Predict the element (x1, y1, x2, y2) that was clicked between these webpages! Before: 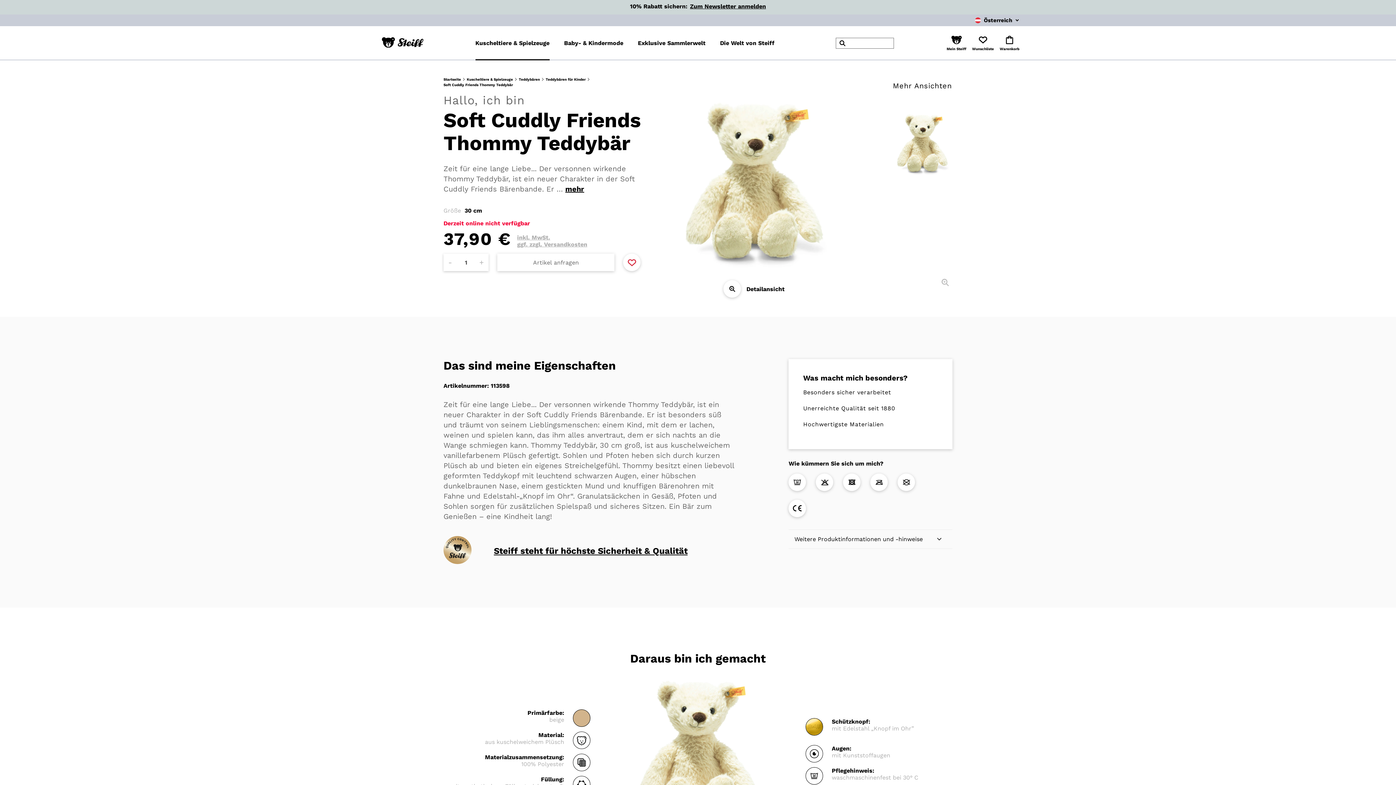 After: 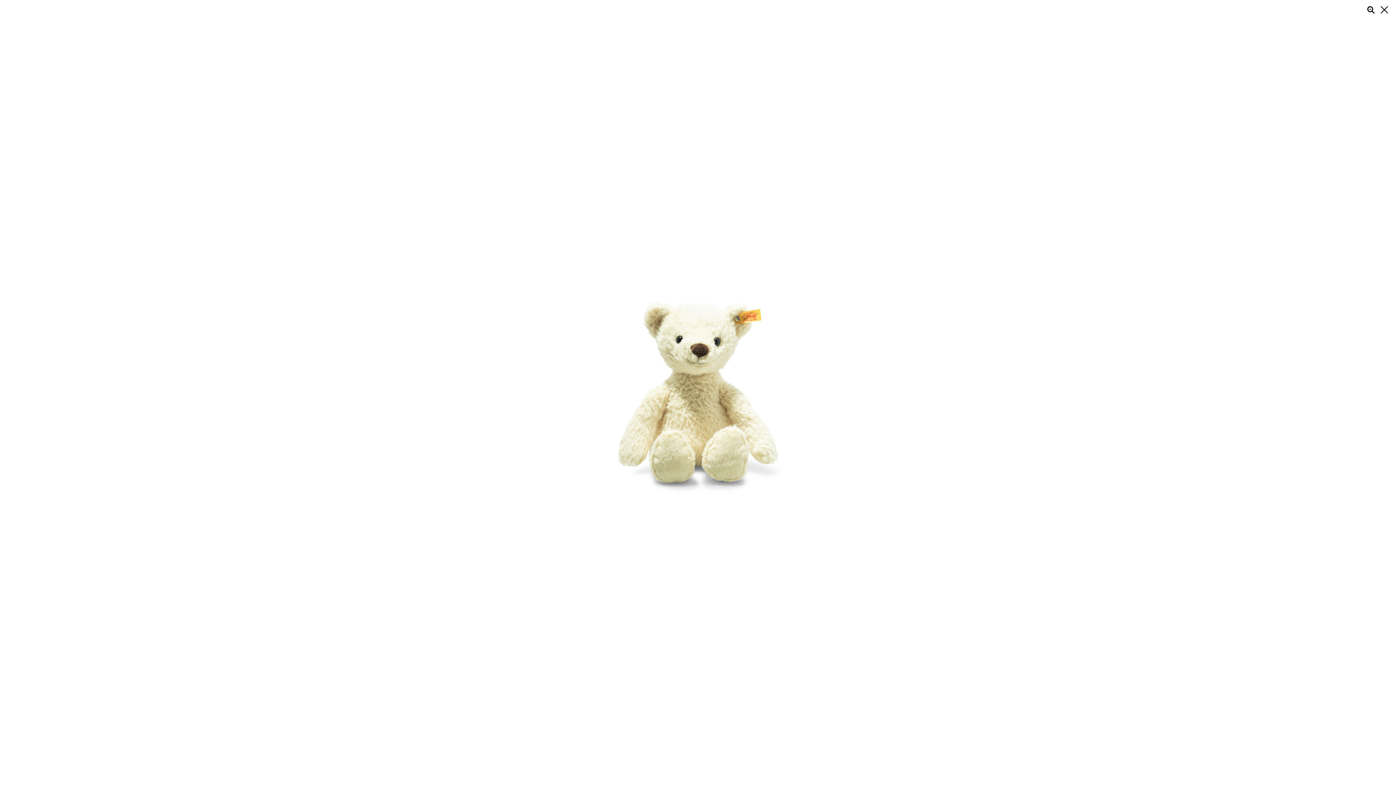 Action: bbox: (727, 280, 737, 297) label: Detailansicht